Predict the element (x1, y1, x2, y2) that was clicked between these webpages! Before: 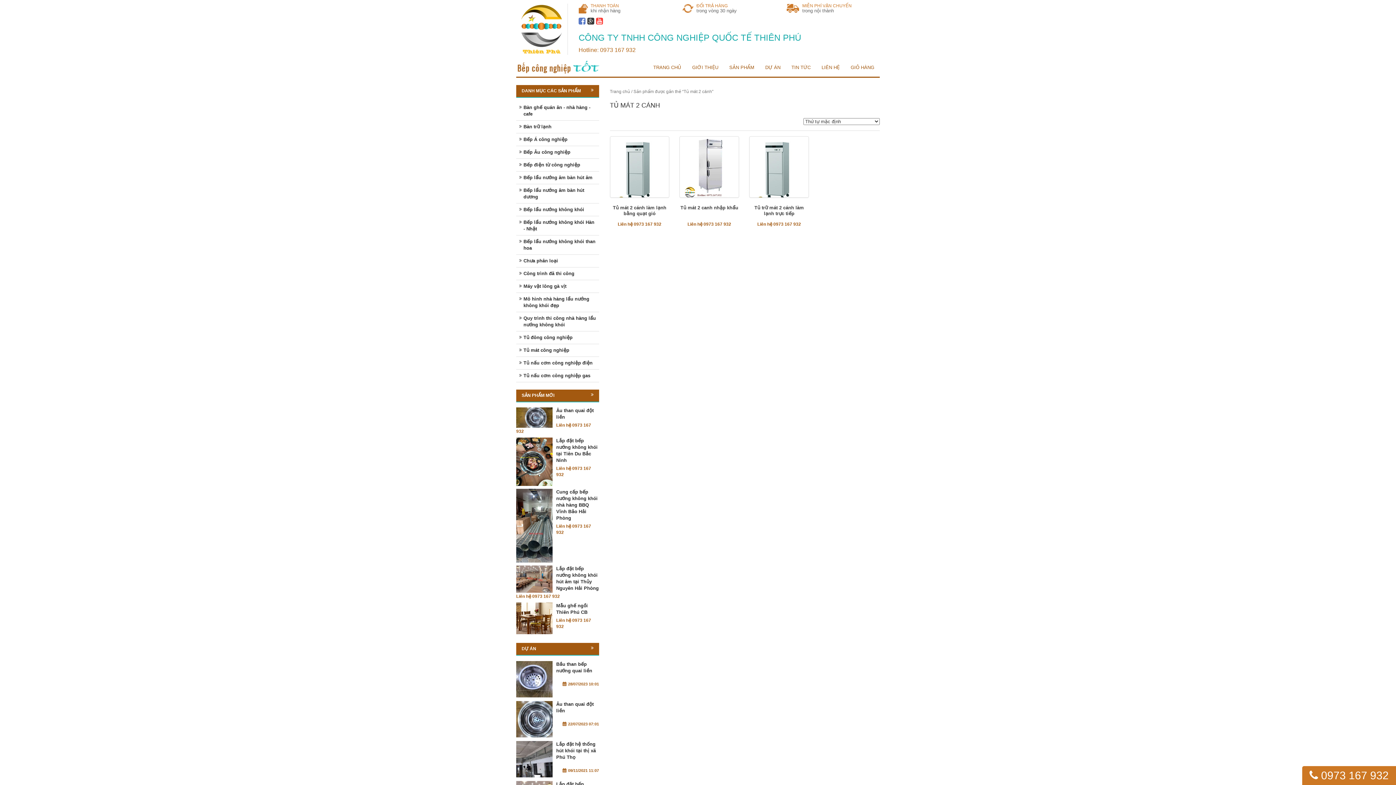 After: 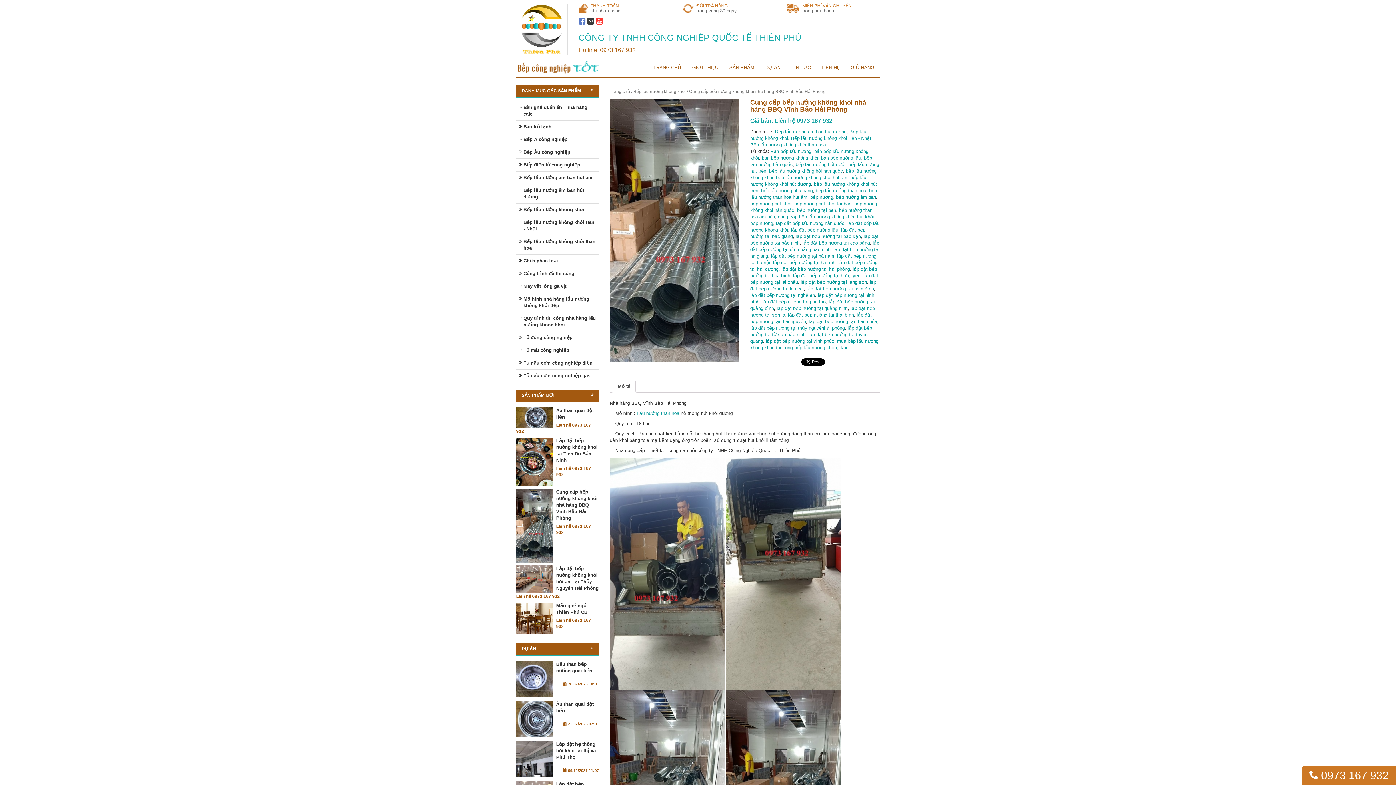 Action: bbox: (516, 489, 599, 521) label: Cung cấp bếp nướng không khói nhà hàng BBQ Vĩnh Bảo Hải Phòng